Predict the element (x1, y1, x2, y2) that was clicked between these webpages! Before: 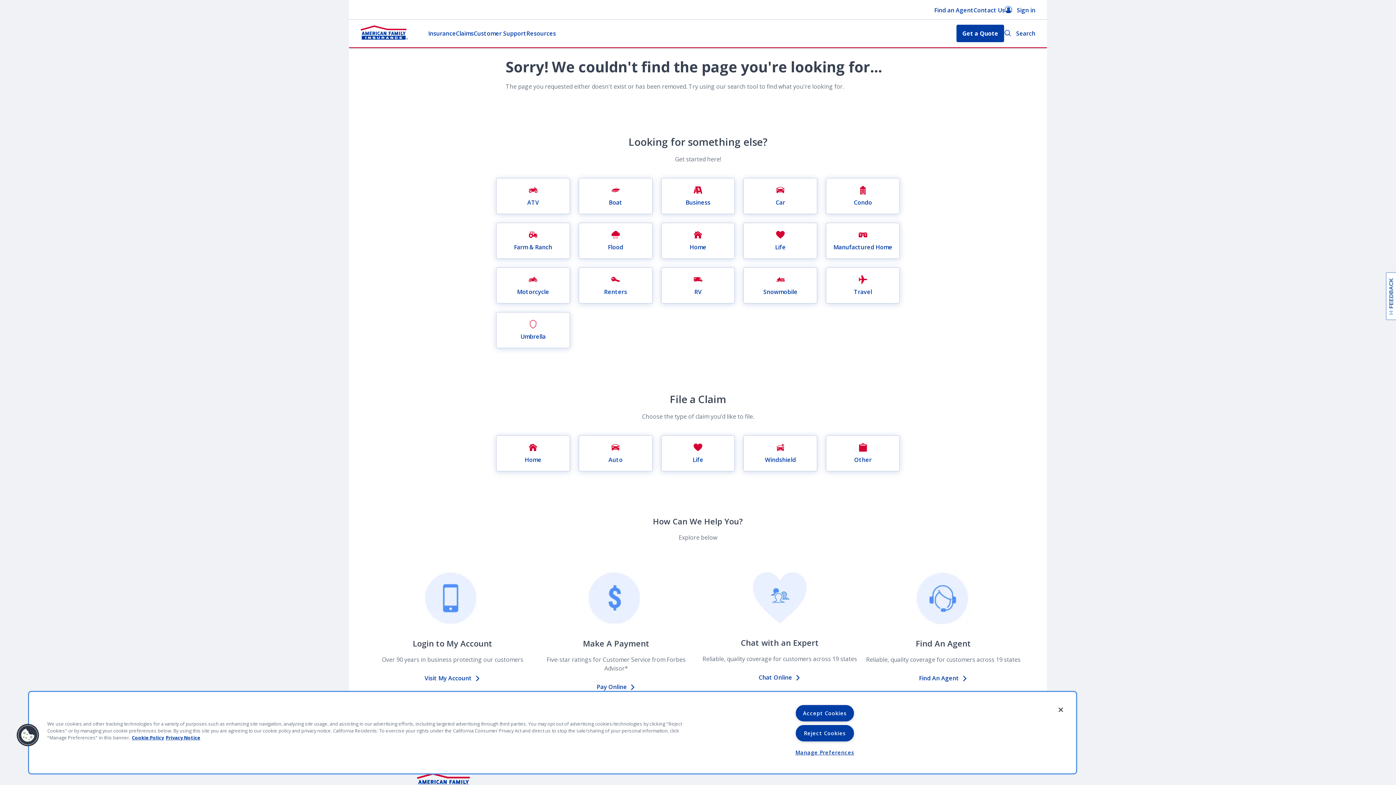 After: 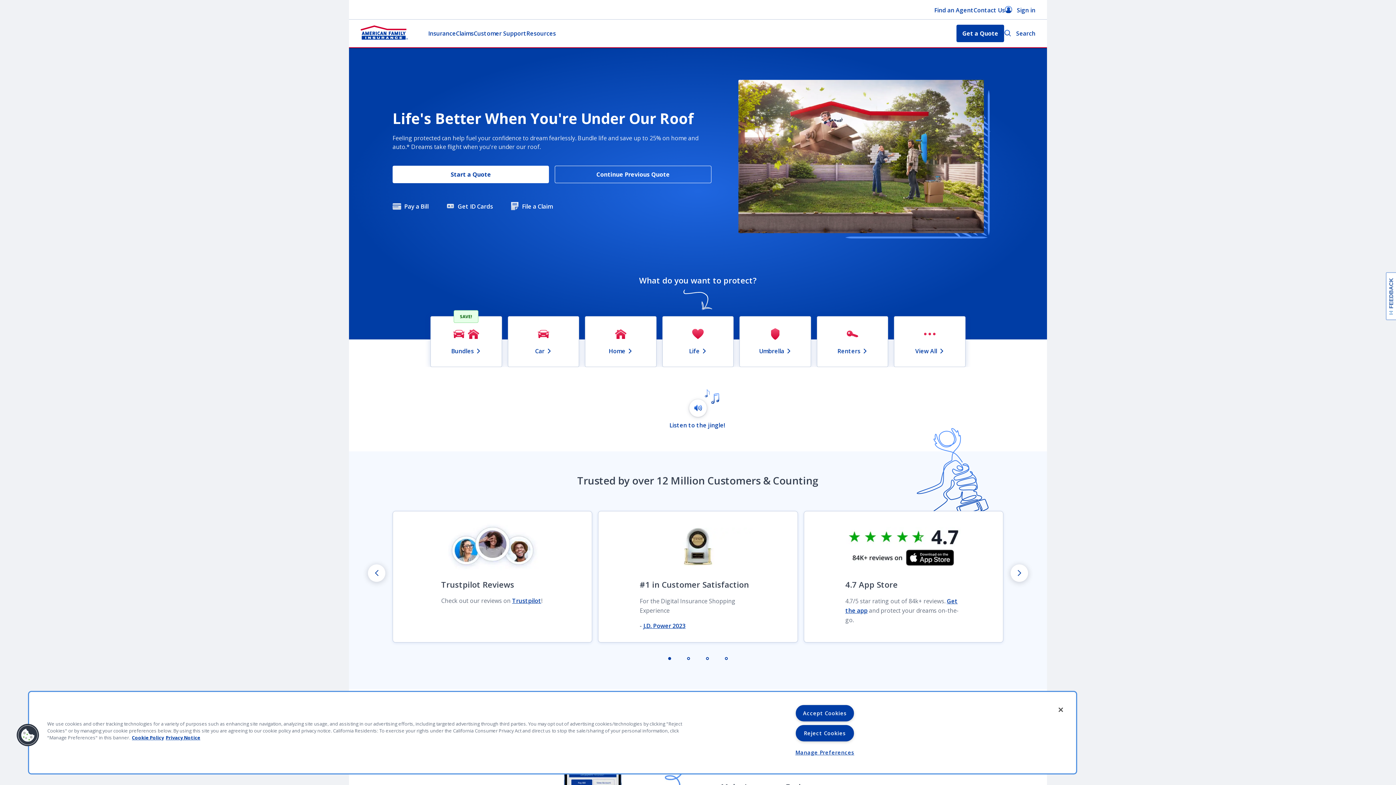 Action: bbox: (360, 25, 408, 41)